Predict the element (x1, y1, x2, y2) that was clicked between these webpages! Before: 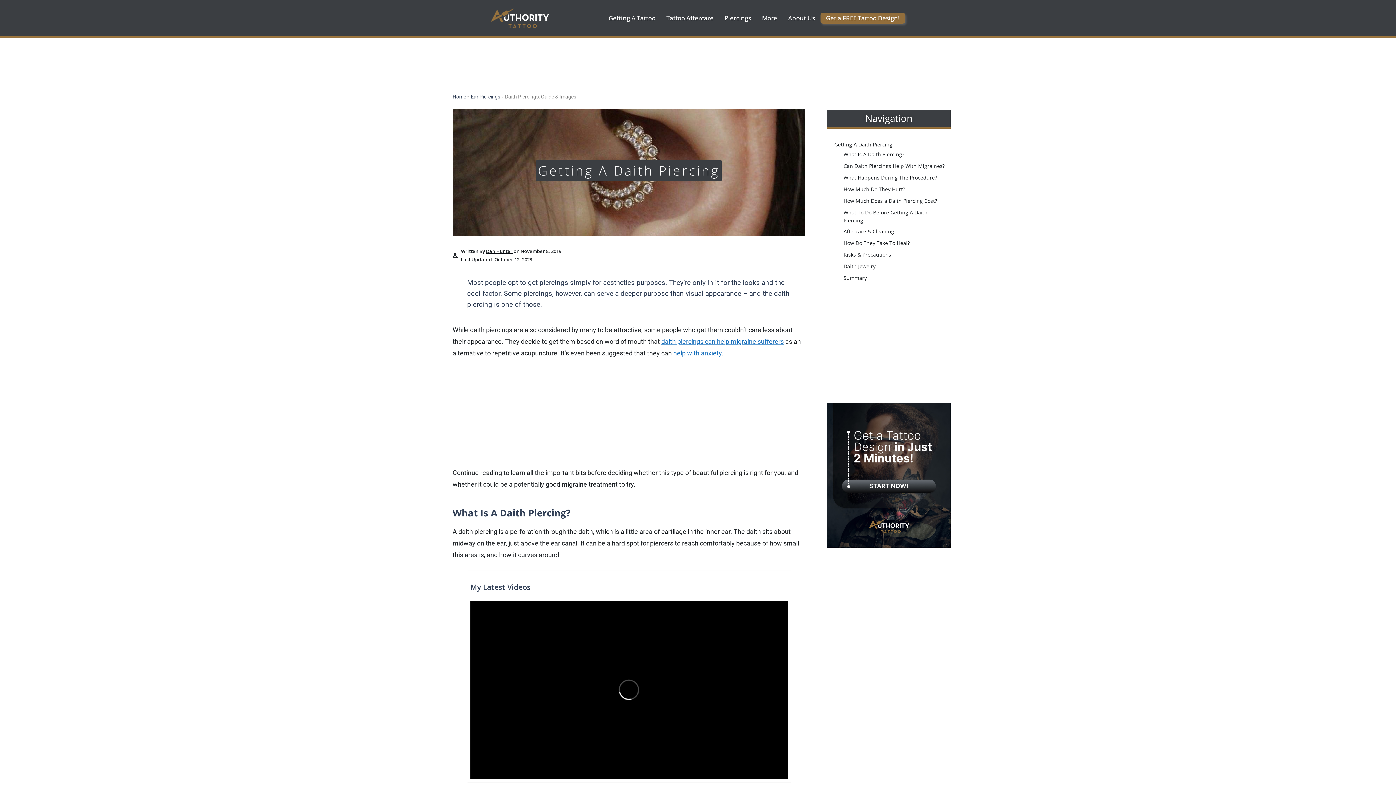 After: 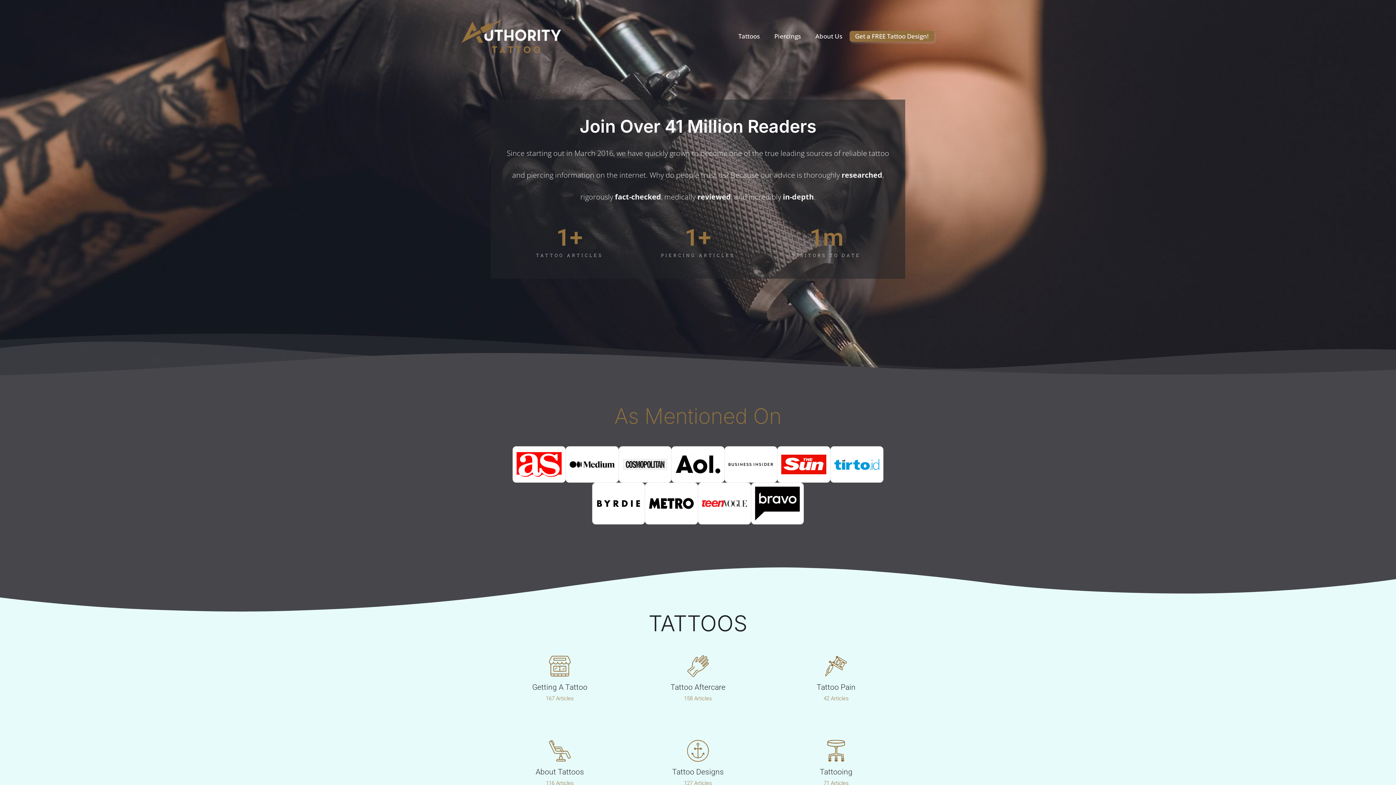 Action: bbox: (452, 93, 466, 99) label: Home